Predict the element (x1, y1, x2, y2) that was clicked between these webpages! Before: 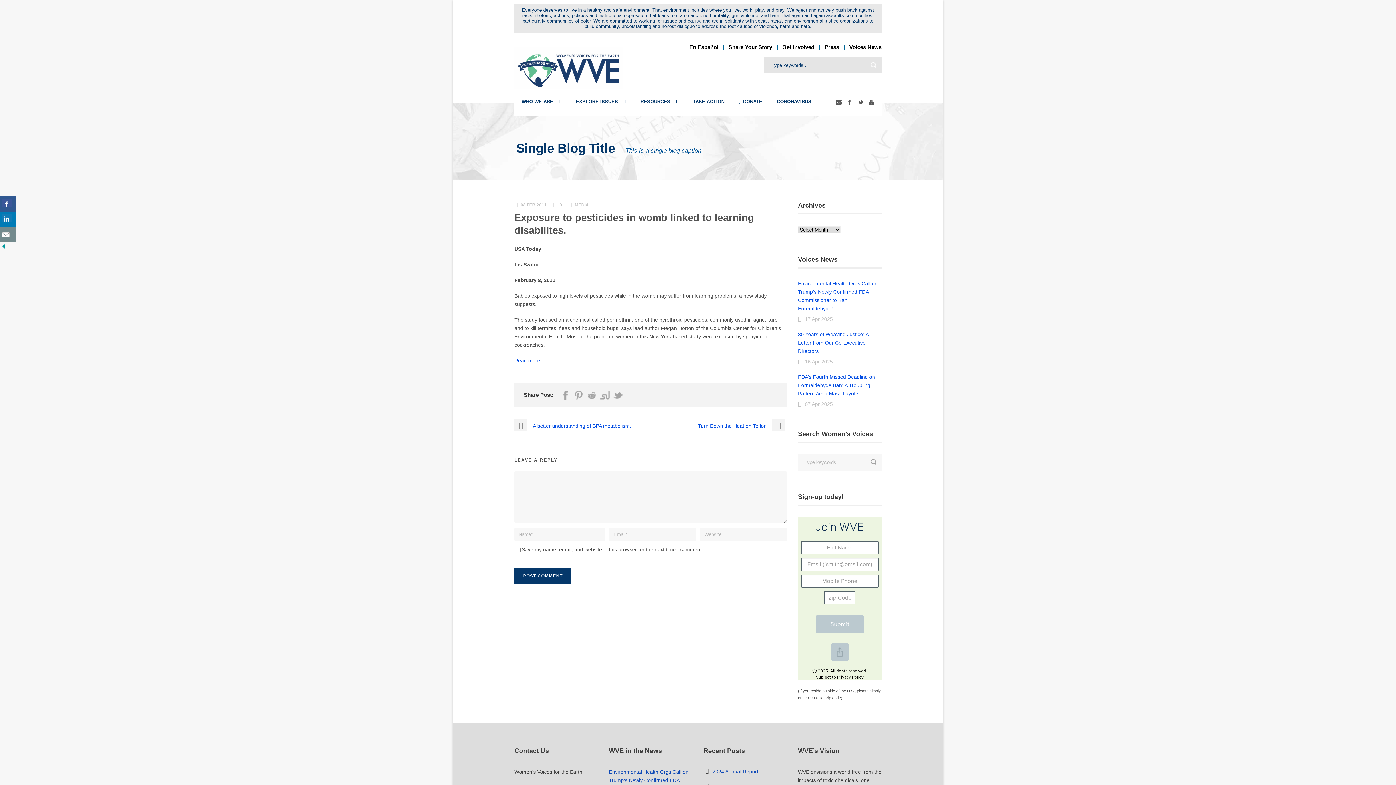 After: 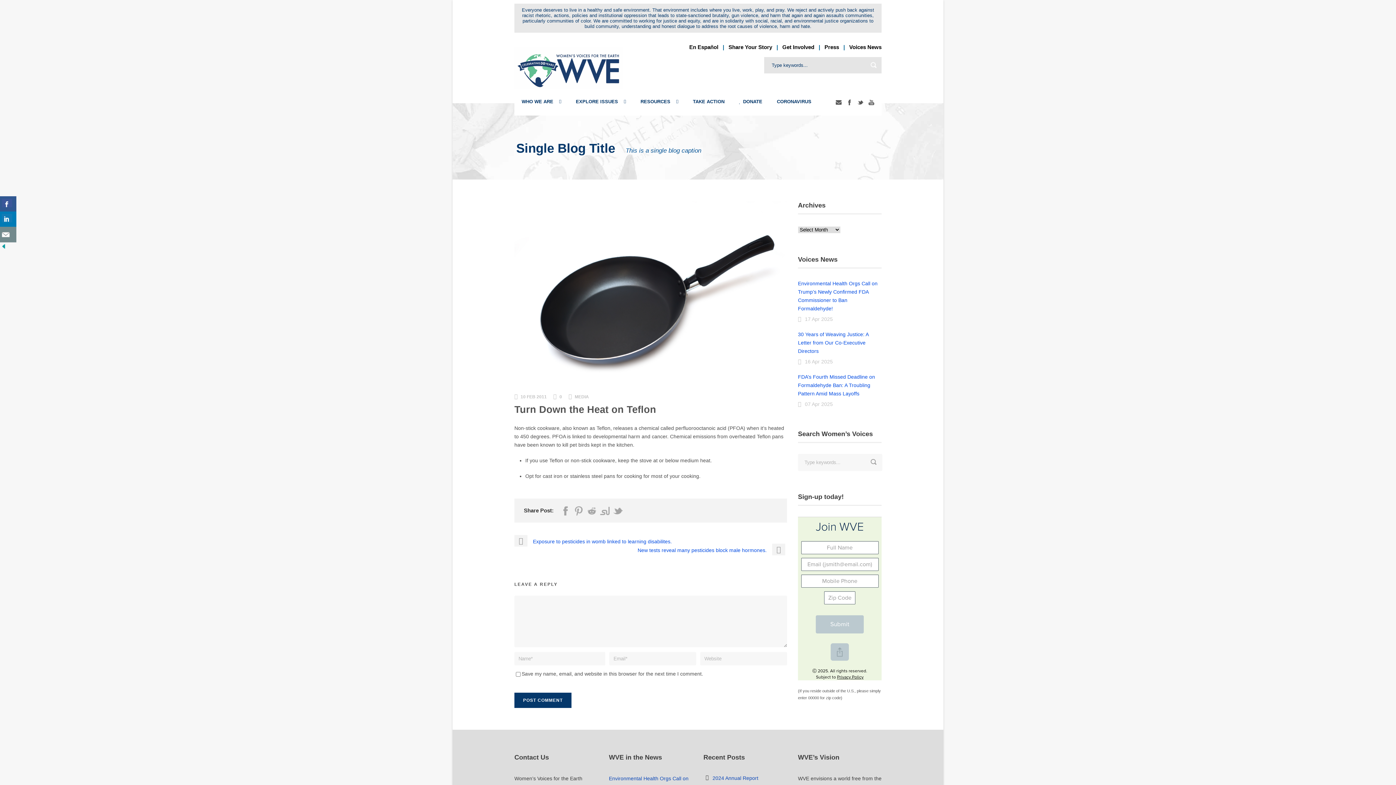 Action: bbox: (698, 423, 787, 429) label: Turn Down the Heat on Teflon